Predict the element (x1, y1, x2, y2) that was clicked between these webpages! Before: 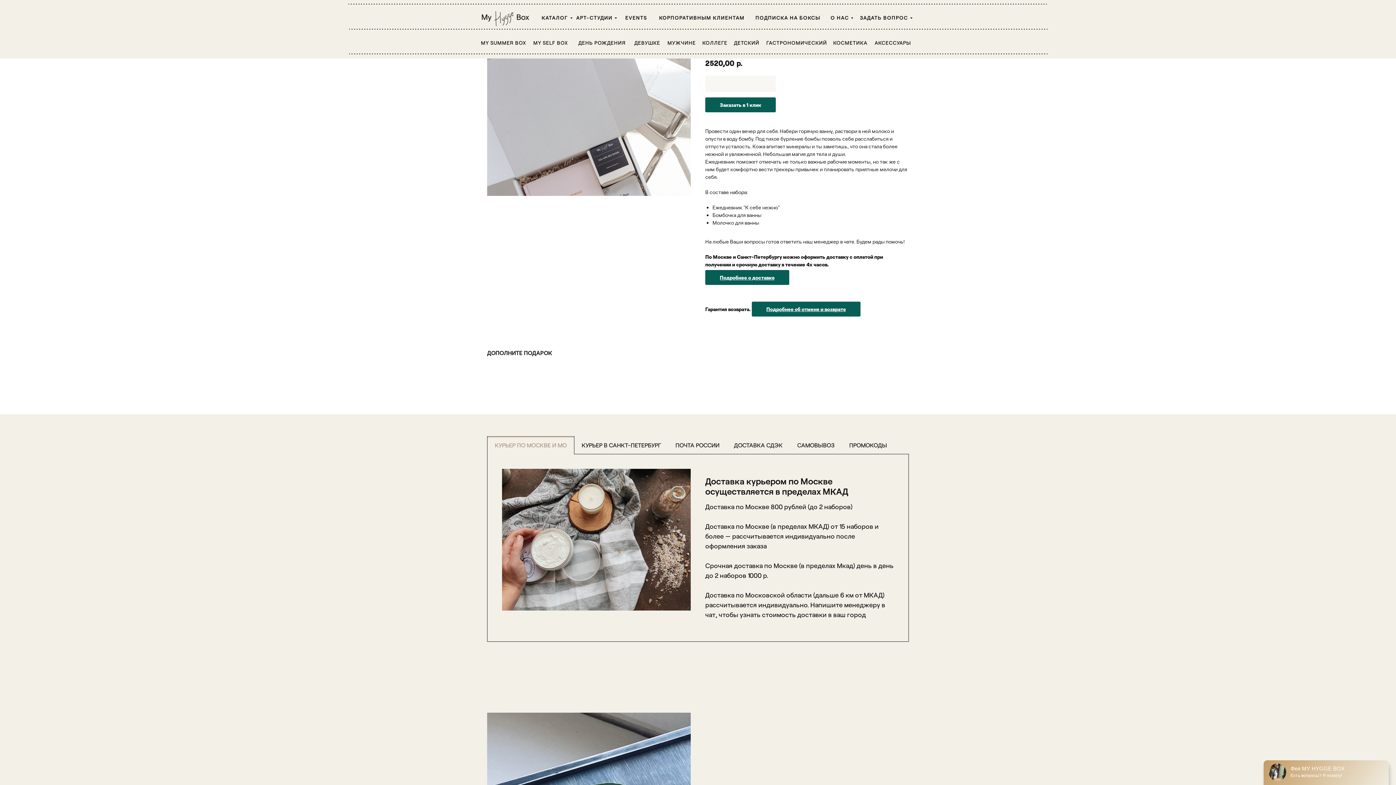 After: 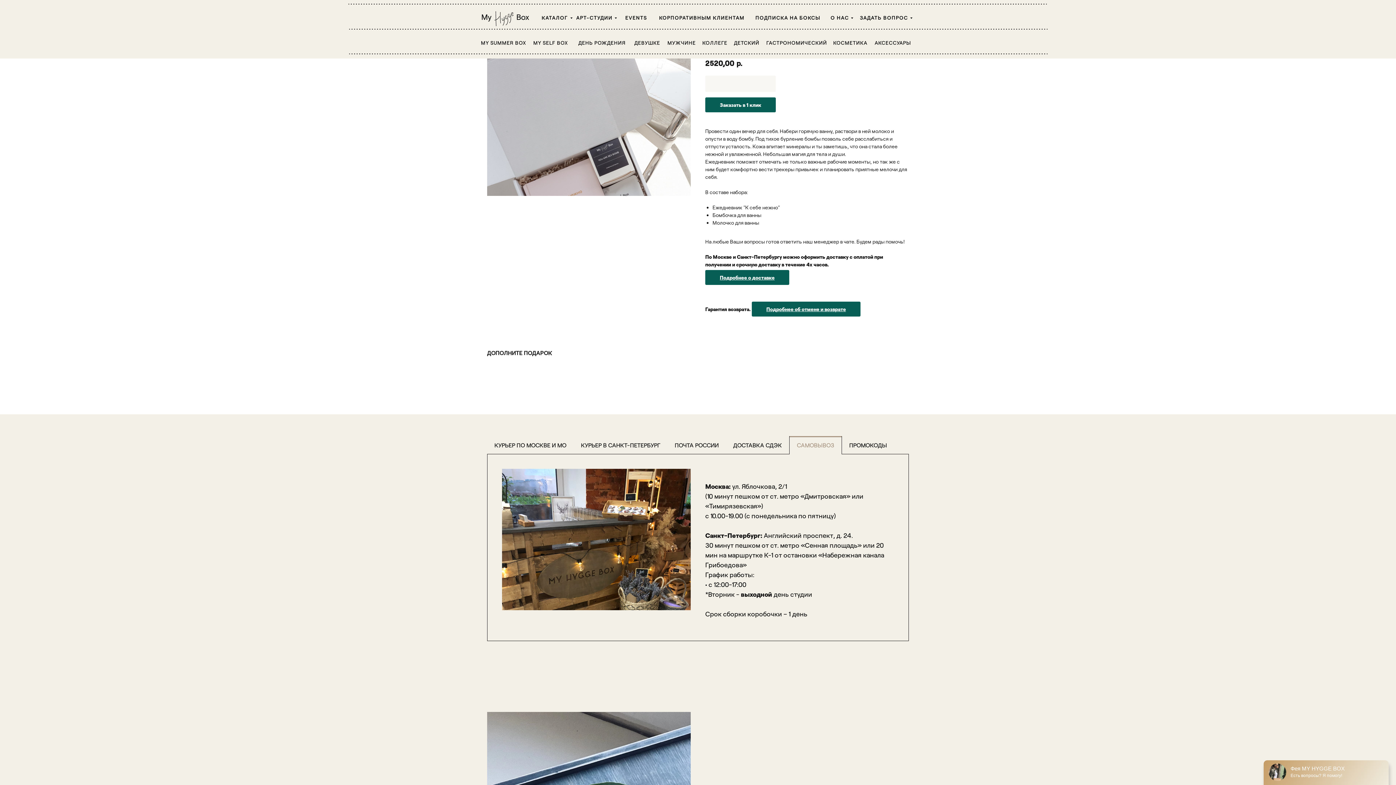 Action: label: САМОВЫВОЗ bbox: (790, 436, 842, 454)